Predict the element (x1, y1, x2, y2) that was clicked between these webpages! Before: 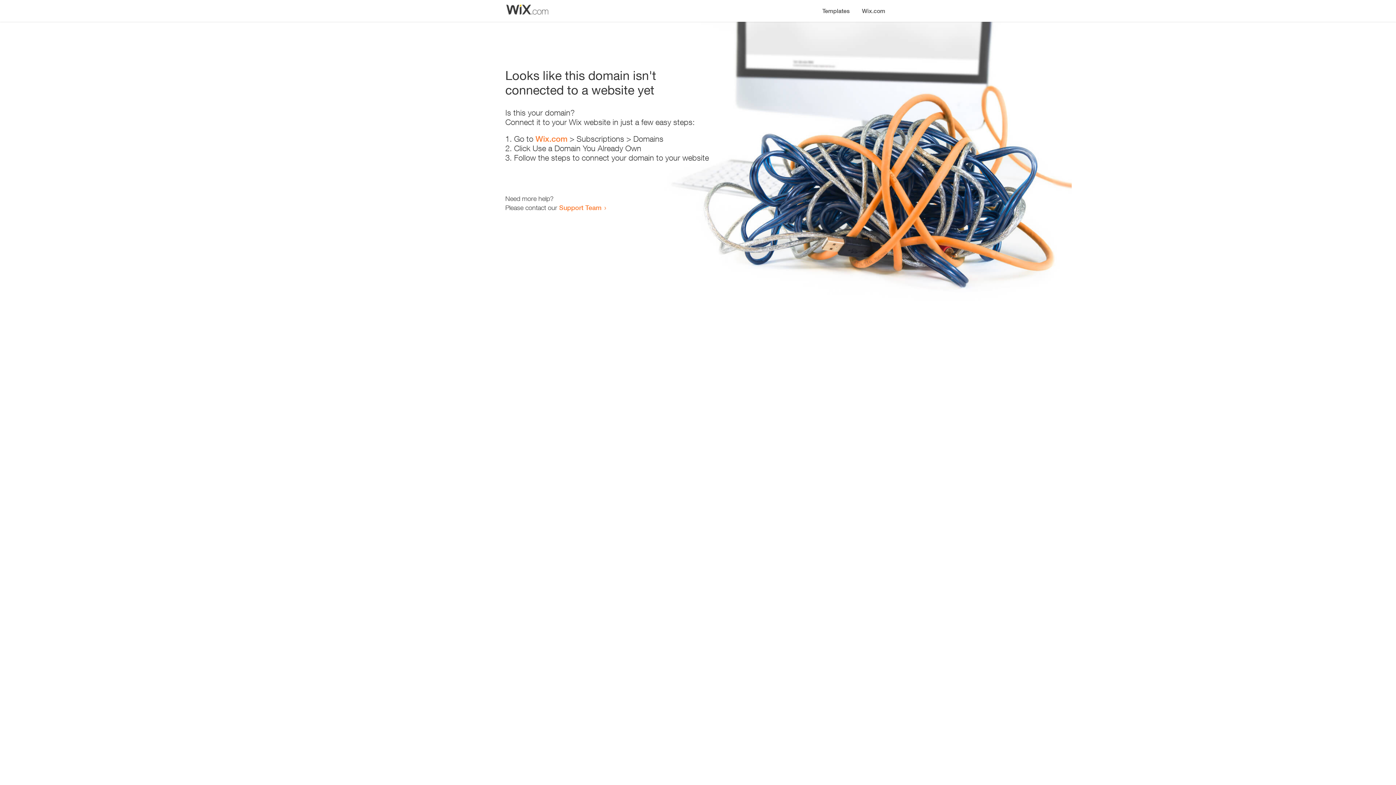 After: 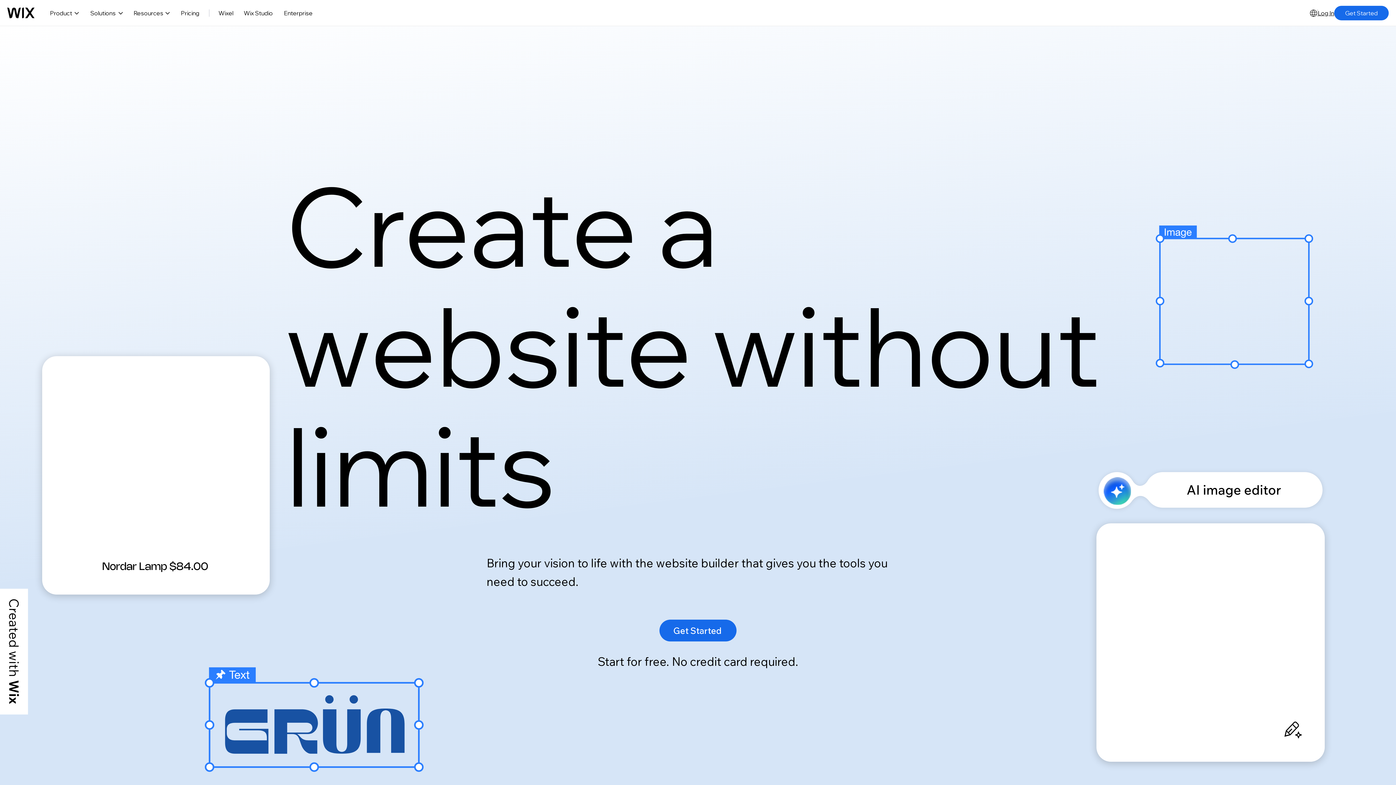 Action: bbox: (535, 134, 567, 143) label: Wix.com